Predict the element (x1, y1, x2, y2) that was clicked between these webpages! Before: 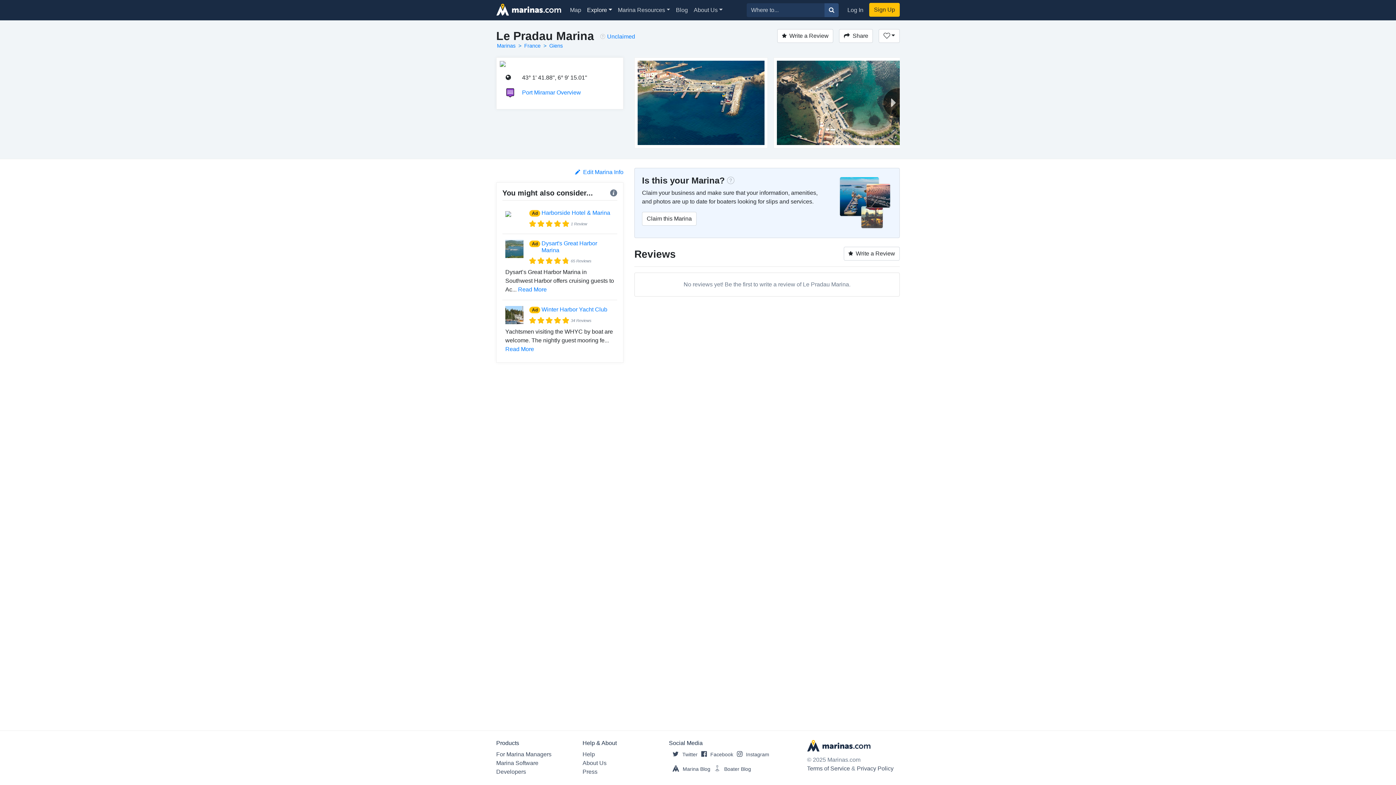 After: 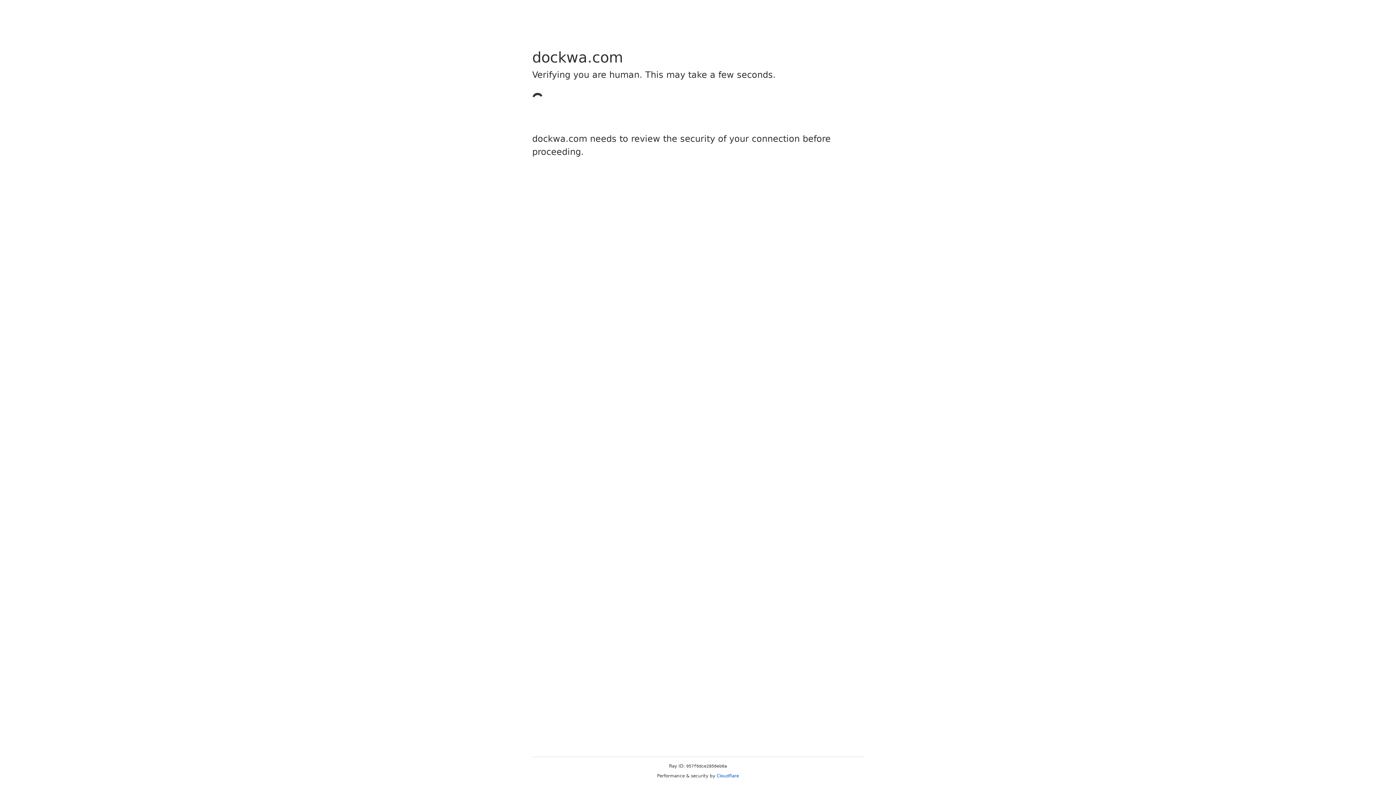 Action: label: Claim this Marina bbox: (642, 212, 696, 225)